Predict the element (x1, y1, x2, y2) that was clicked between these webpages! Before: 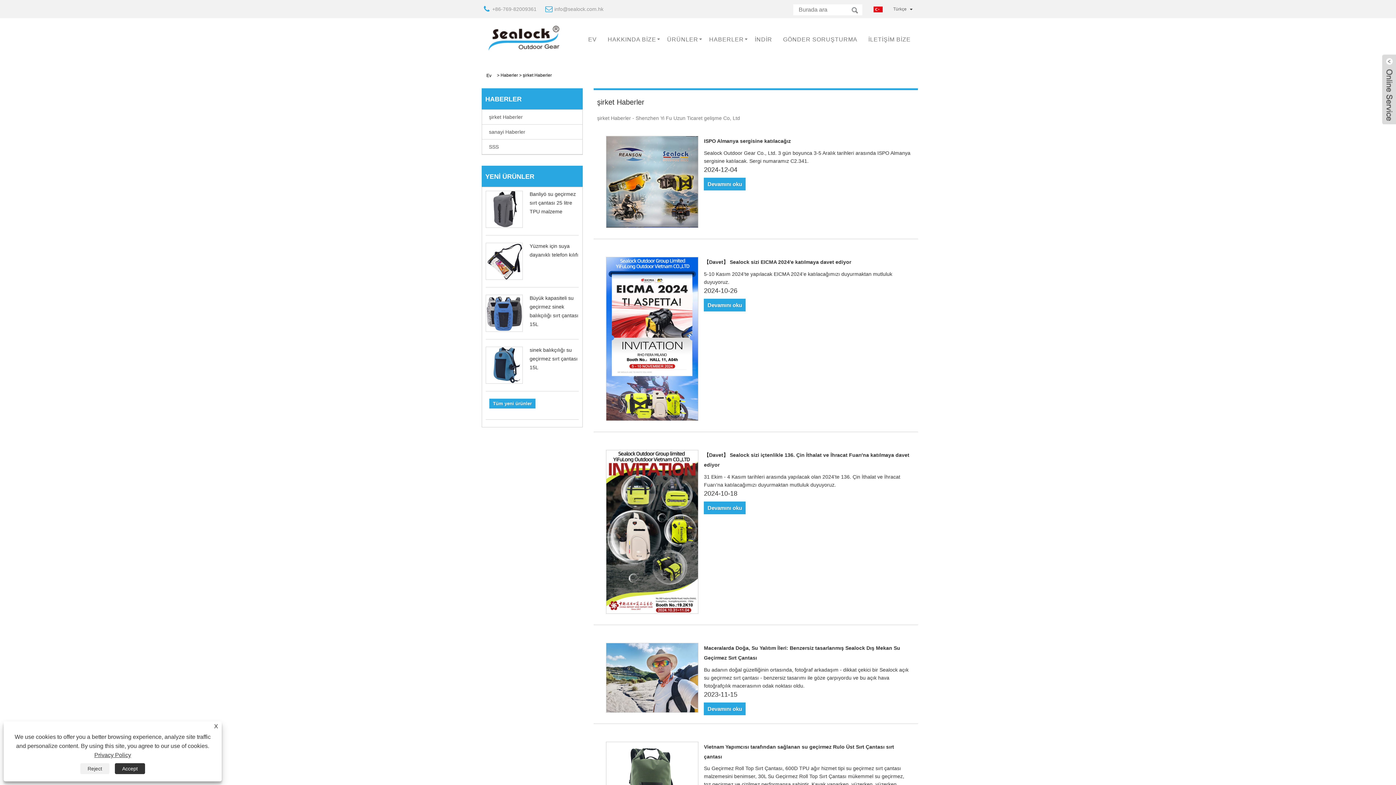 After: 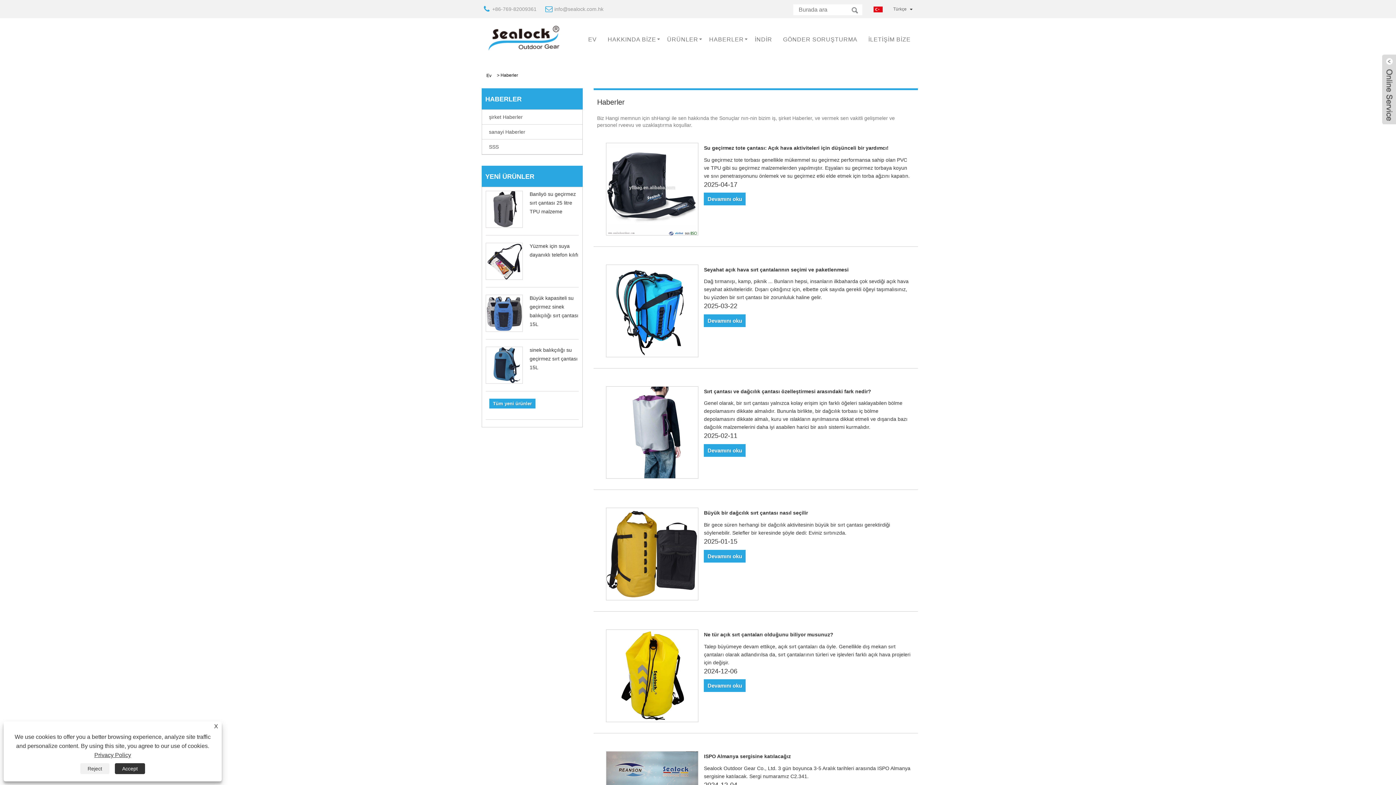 Action: bbox: (703, 25, 749, 53) label: HABERLER